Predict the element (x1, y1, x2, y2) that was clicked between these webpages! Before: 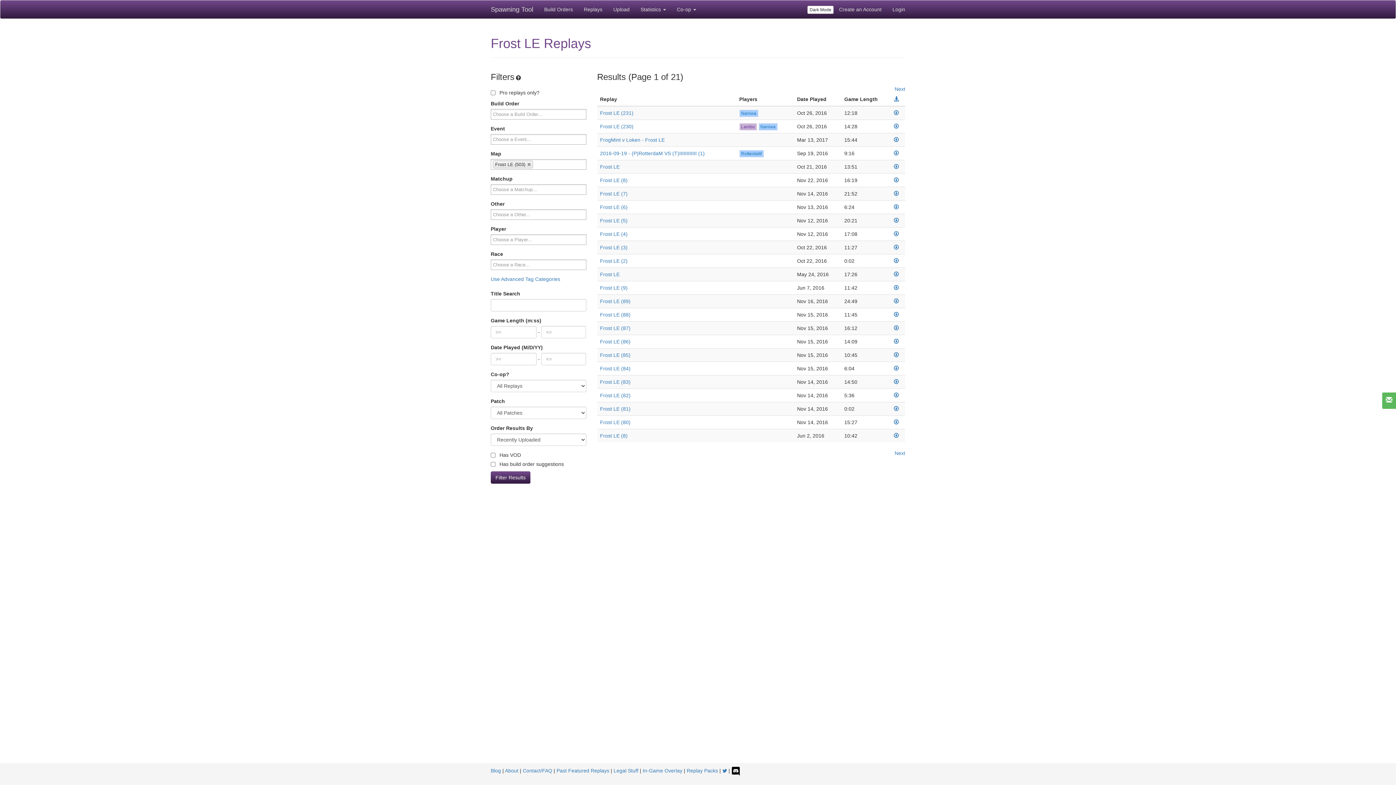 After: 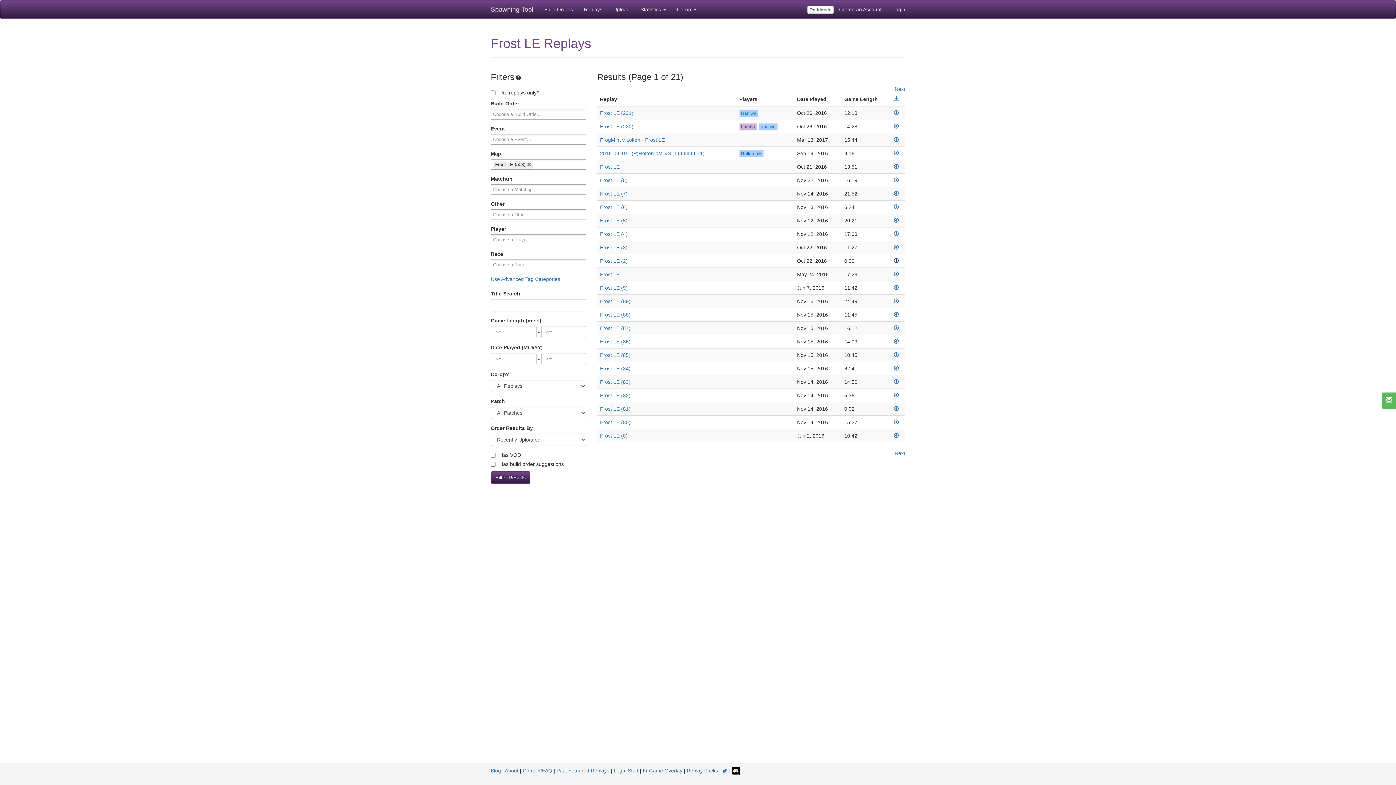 Action: bbox: (894, 258, 899, 264)